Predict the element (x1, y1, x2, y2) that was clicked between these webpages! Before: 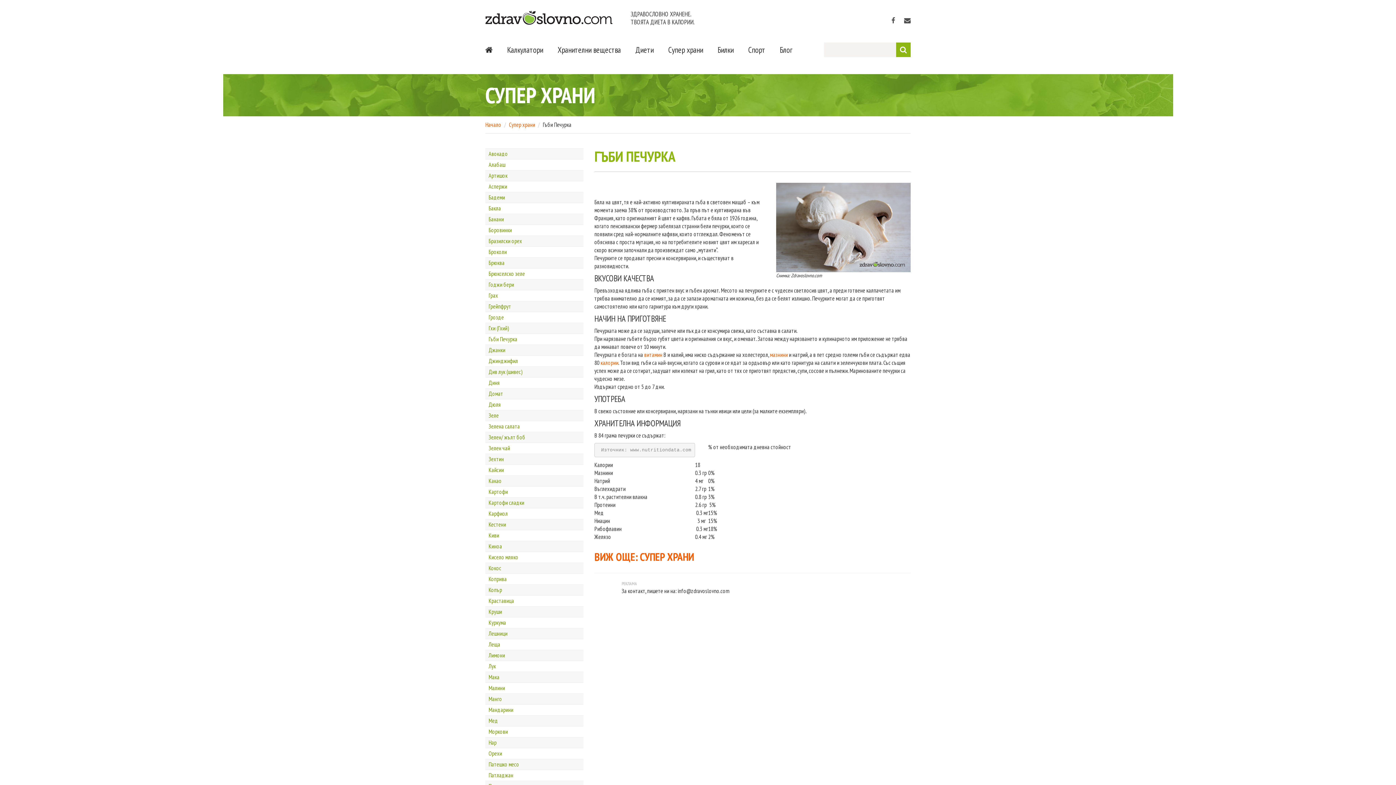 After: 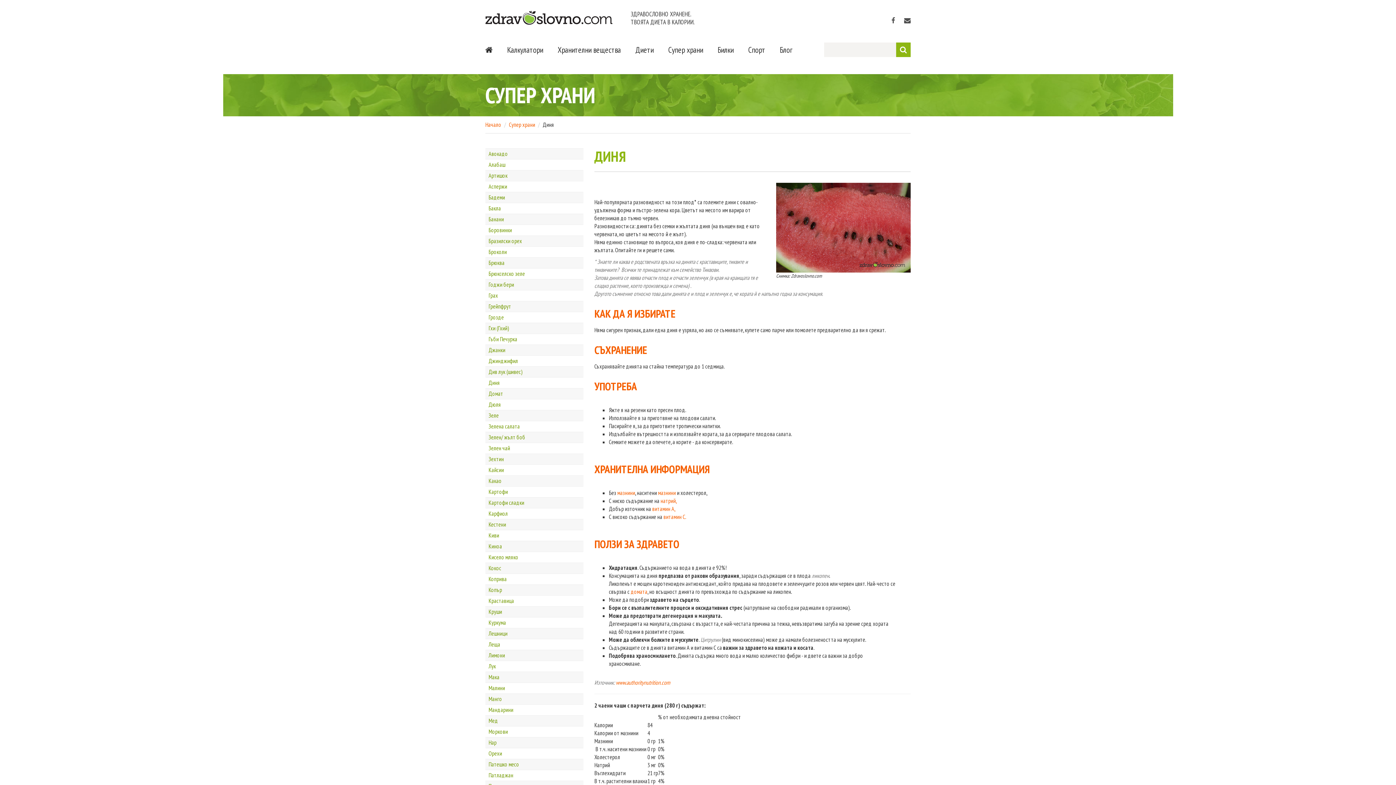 Action: label: Диня bbox: (485, 377, 583, 388)